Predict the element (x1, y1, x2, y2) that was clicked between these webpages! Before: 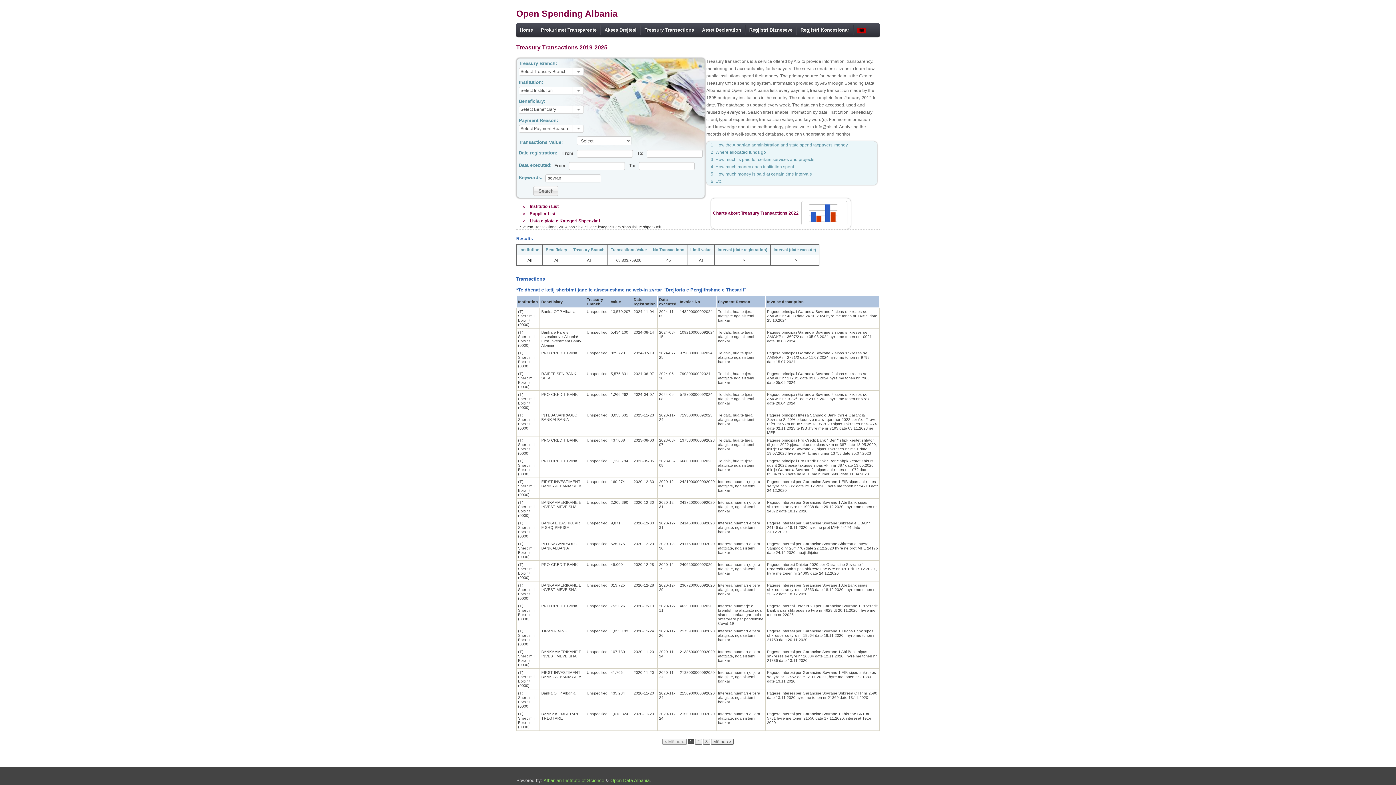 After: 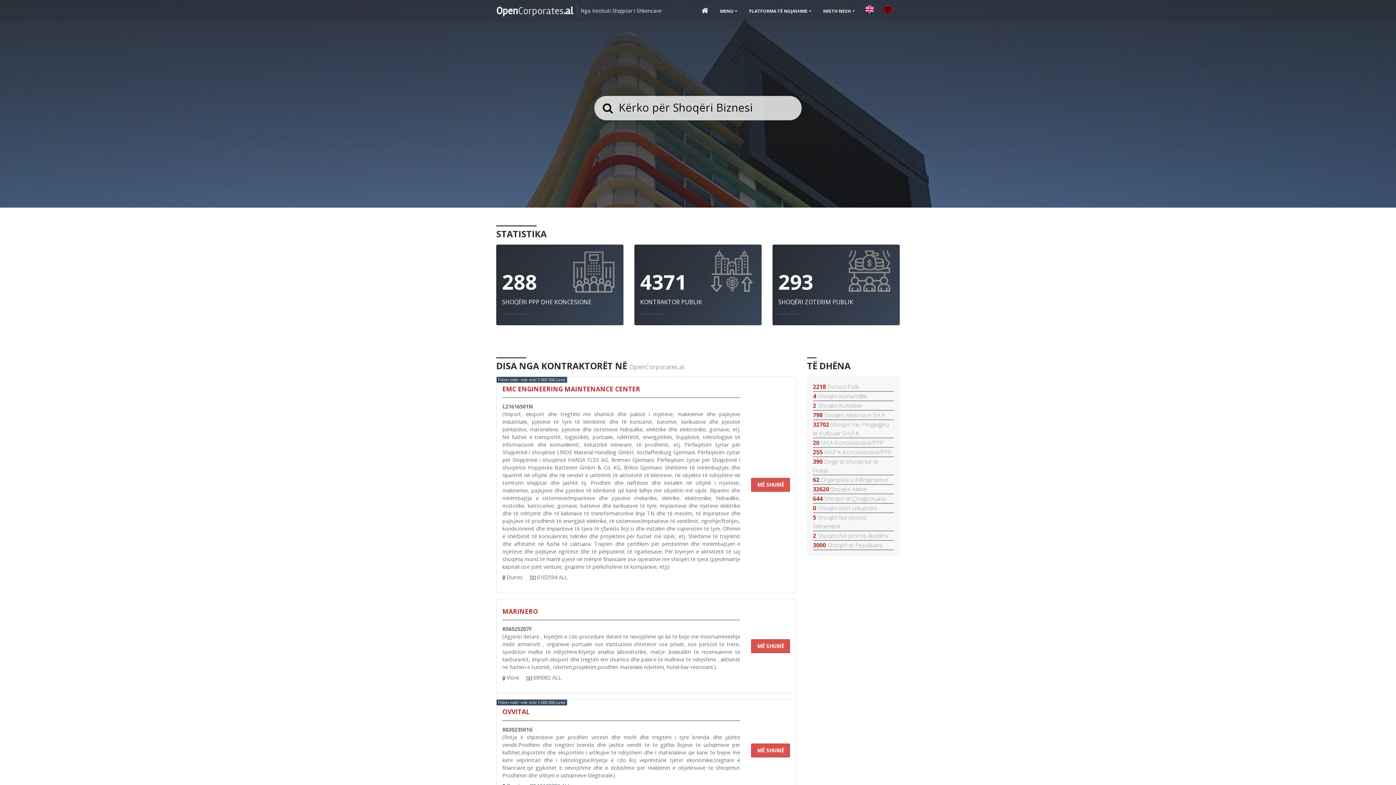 Action: bbox: (745, 25, 796, 35) label: Regjistri Bizneseve